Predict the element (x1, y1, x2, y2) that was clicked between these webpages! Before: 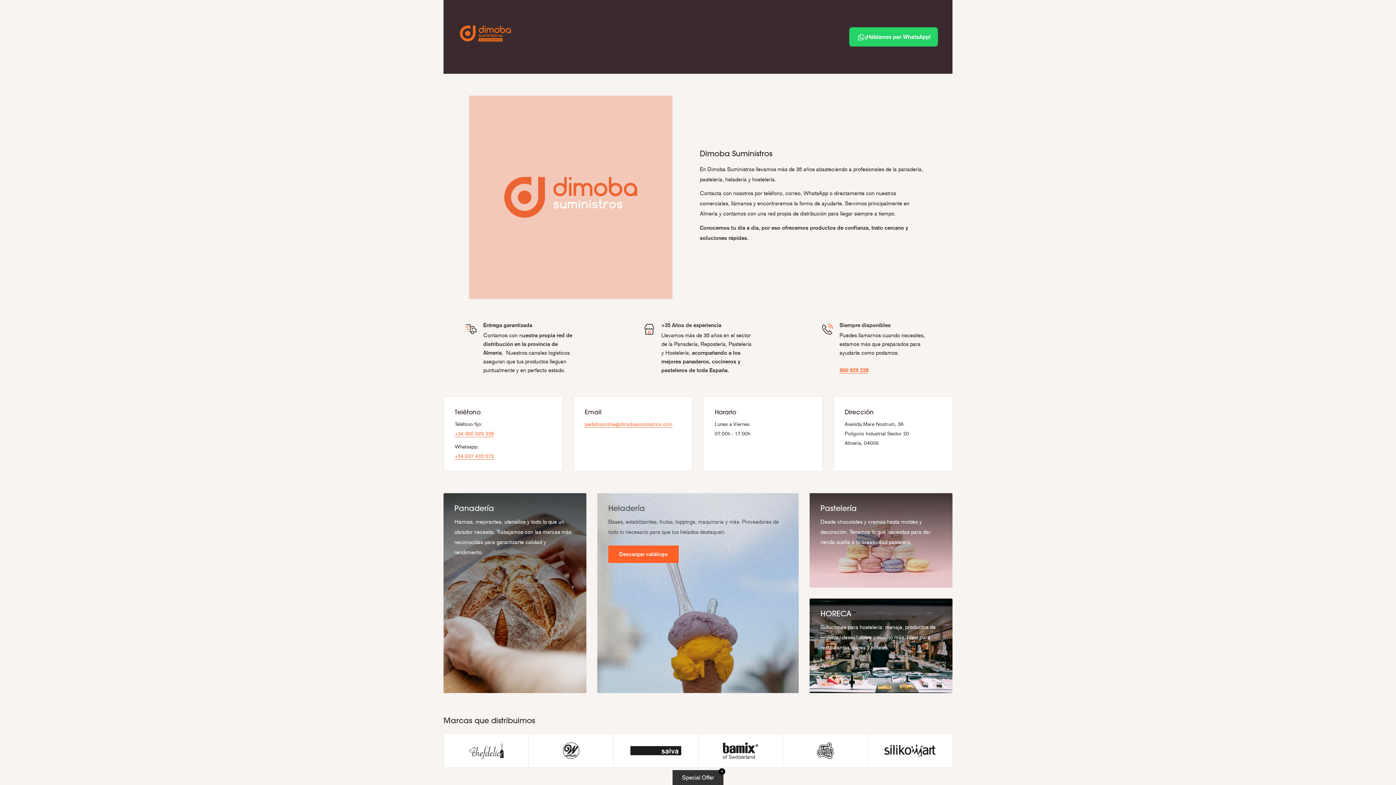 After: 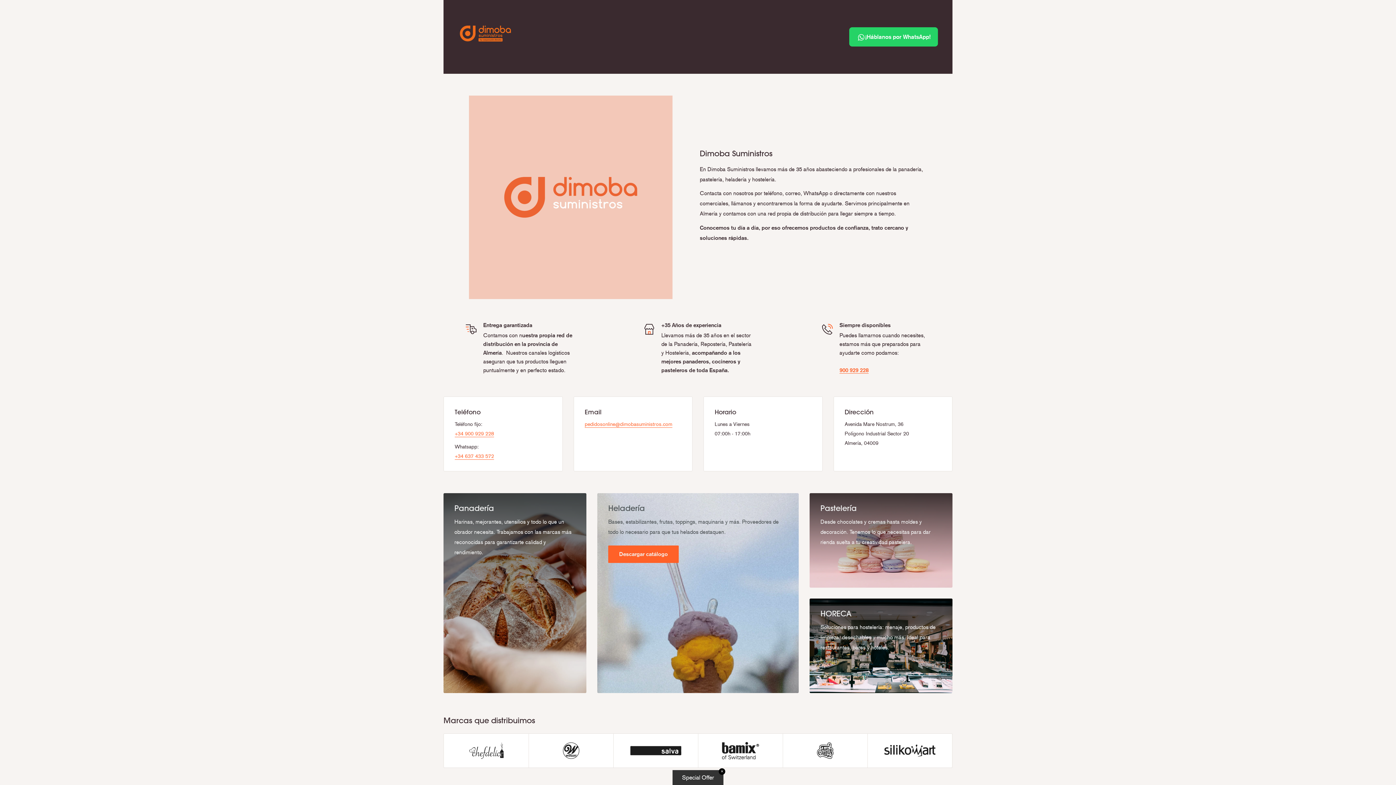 Action: bbox: (698, 734, 782, 767)